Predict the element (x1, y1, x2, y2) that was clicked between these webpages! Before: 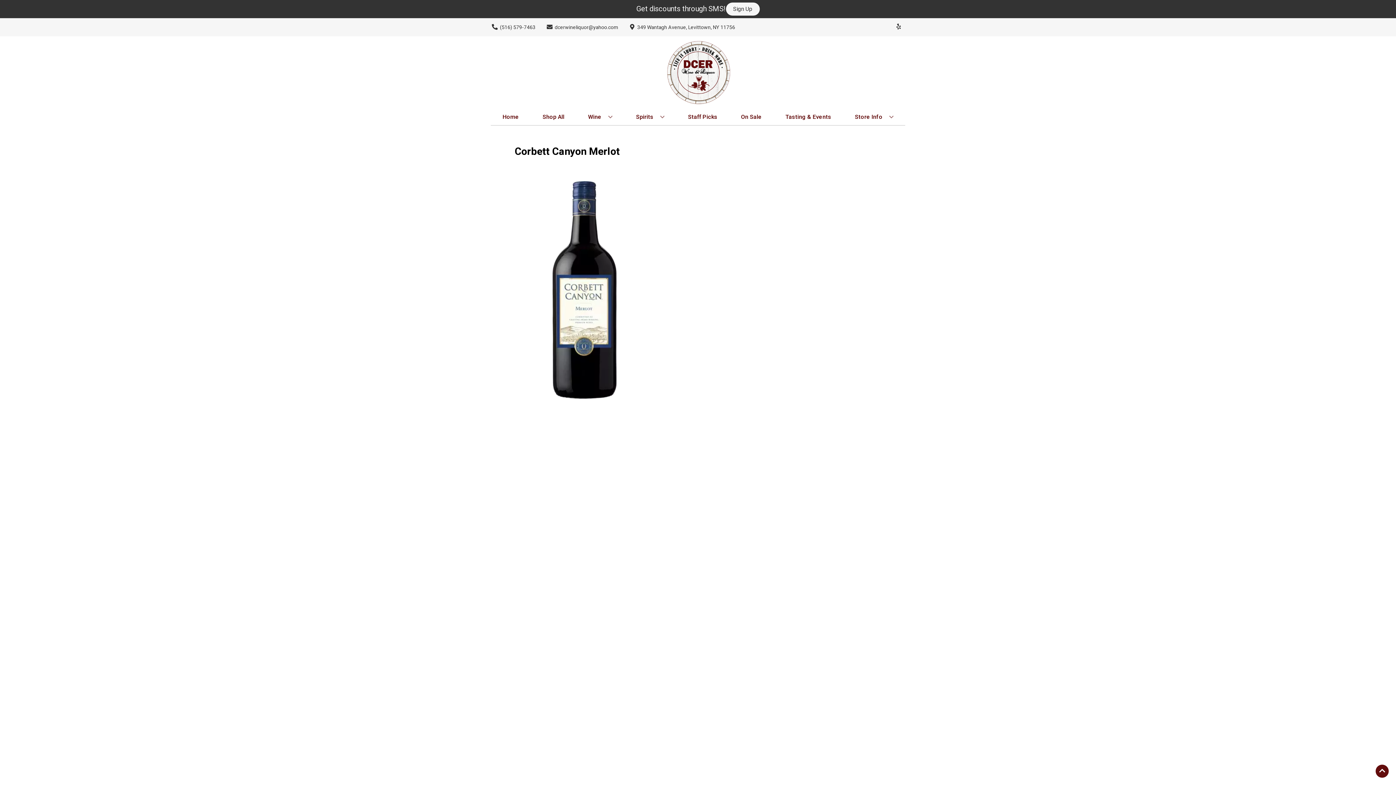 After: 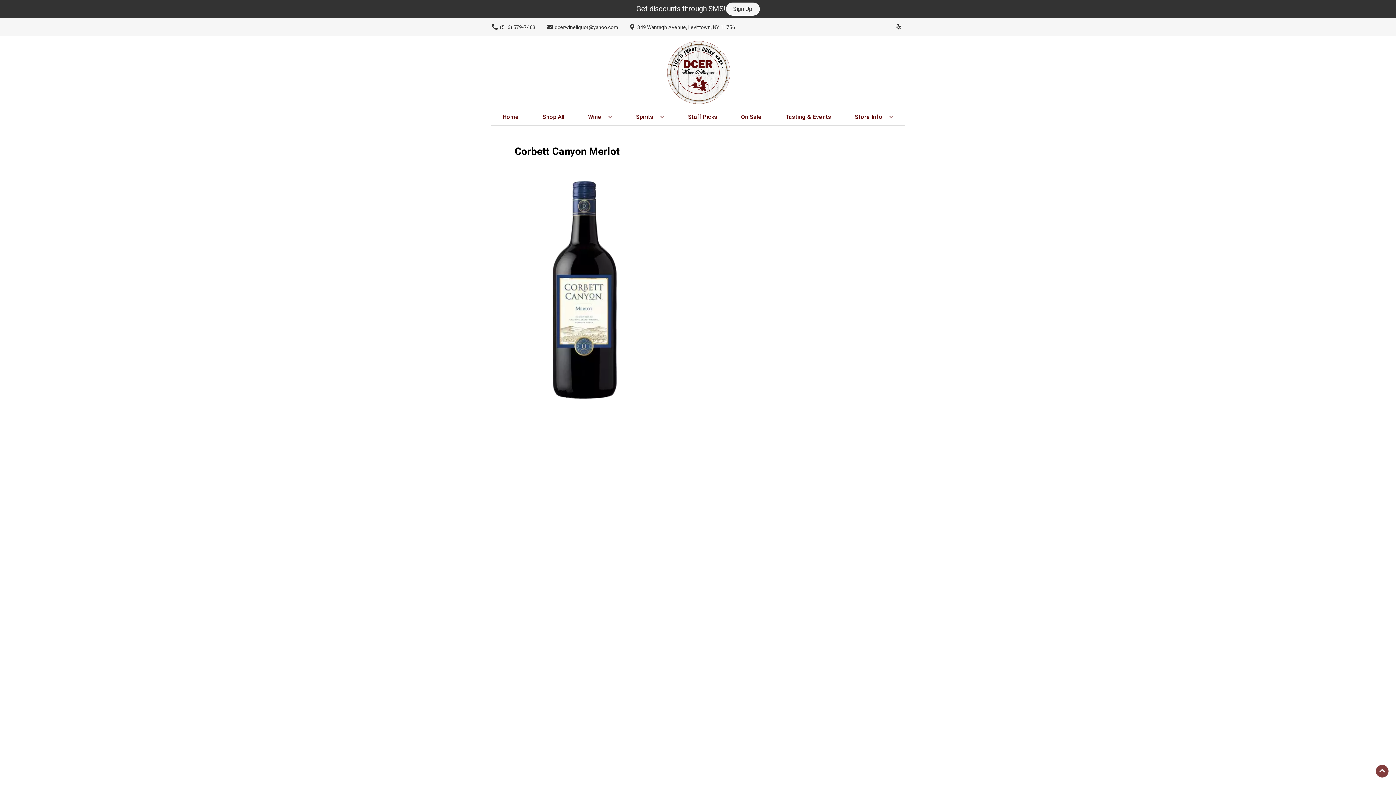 Action: label: Go to top bbox: (1376, 765, 1389, 778)